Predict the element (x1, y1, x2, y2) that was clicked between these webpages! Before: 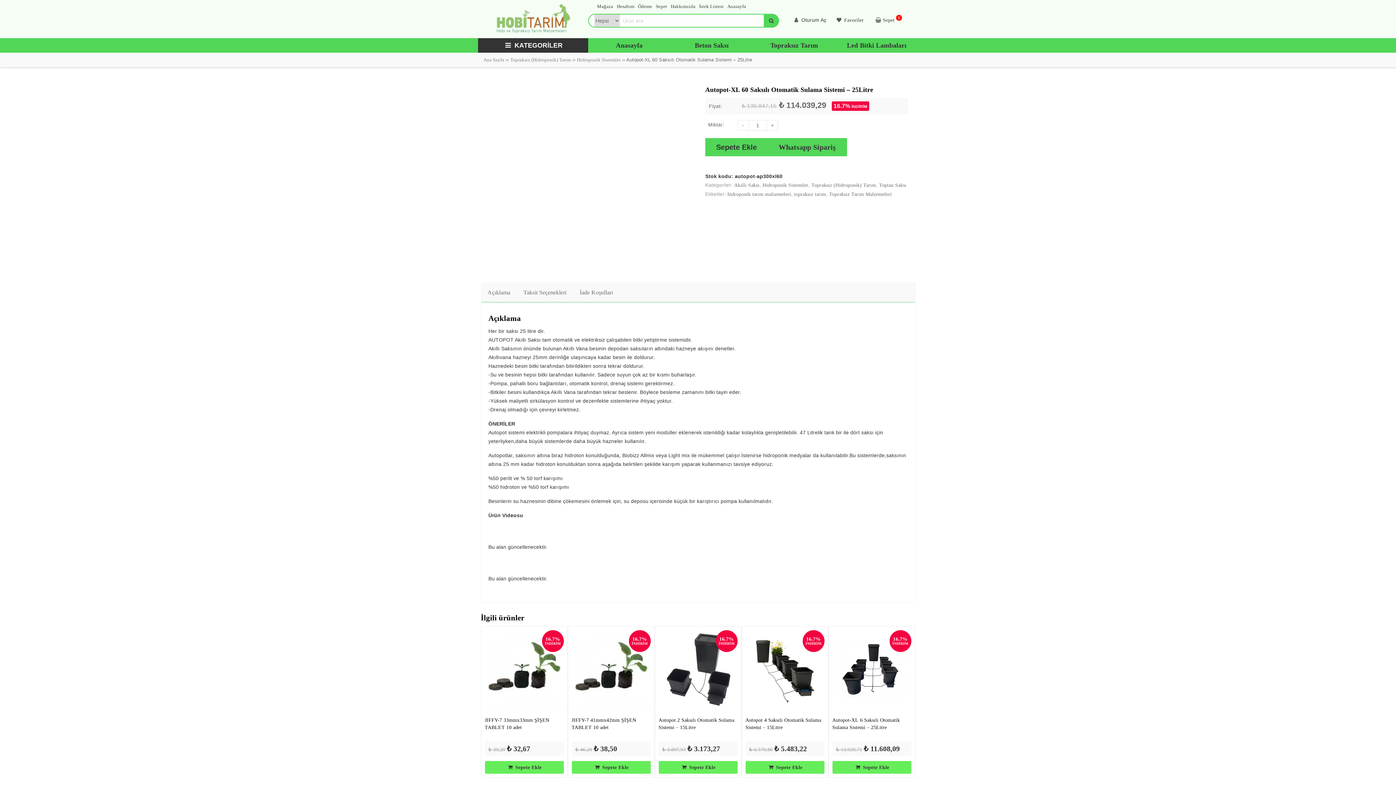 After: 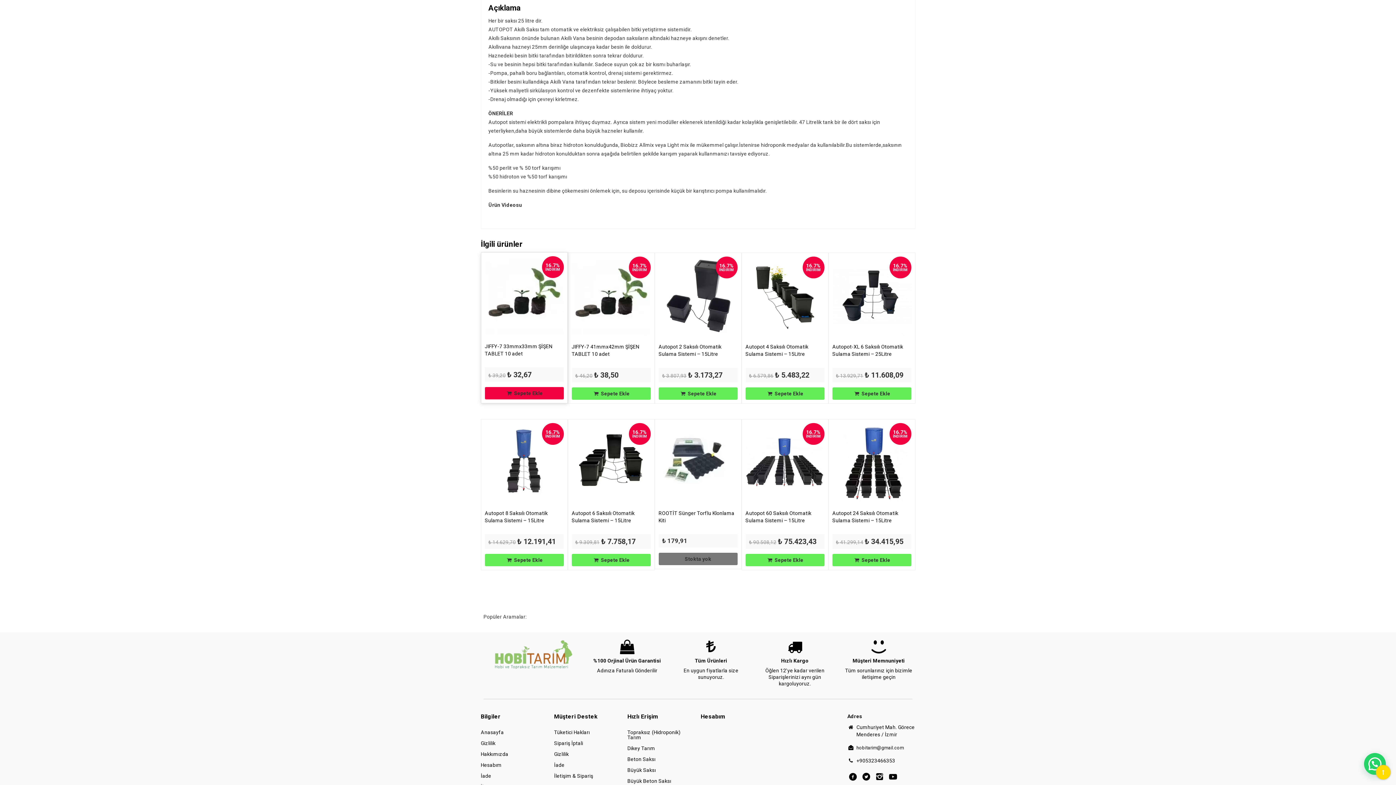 Action: bbox: (487, 286, 510, 298) label: Açıklama